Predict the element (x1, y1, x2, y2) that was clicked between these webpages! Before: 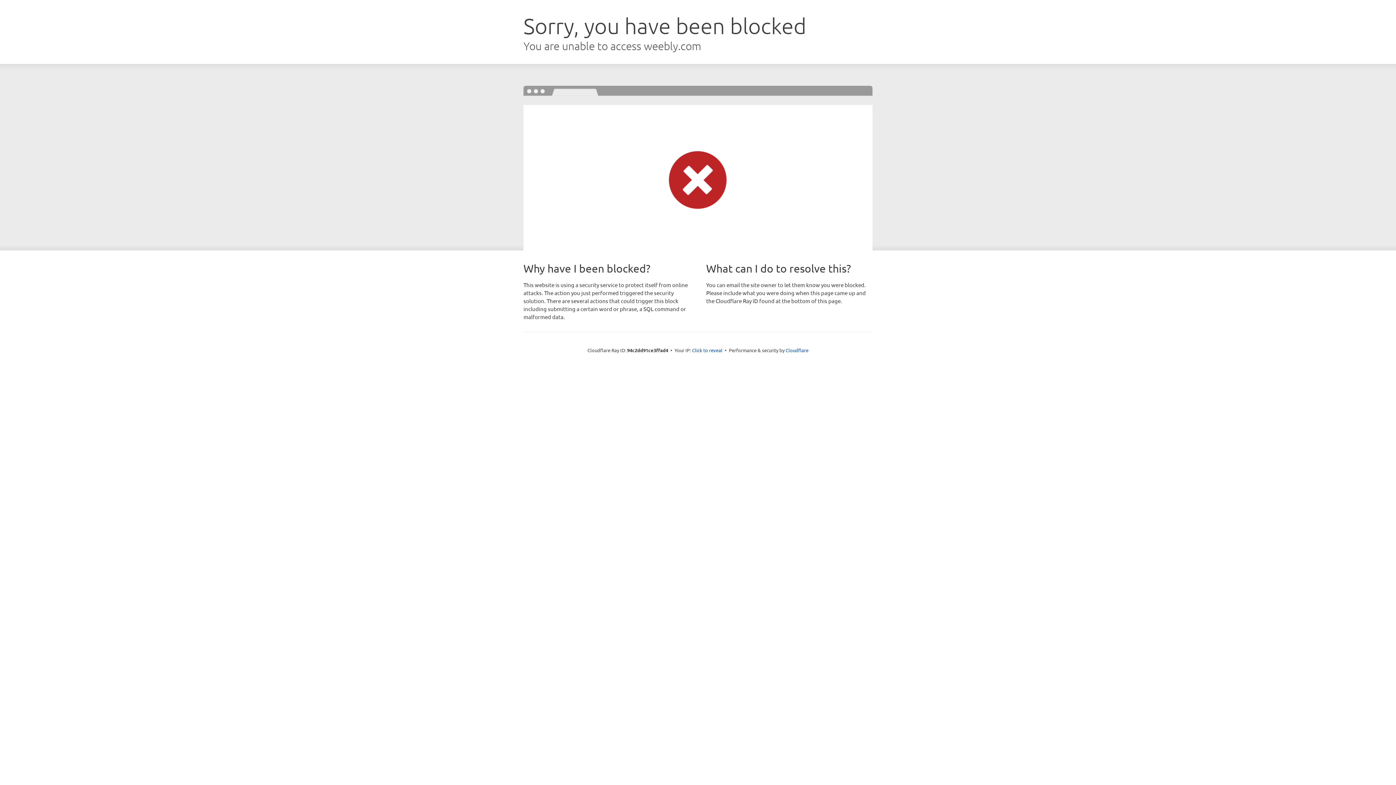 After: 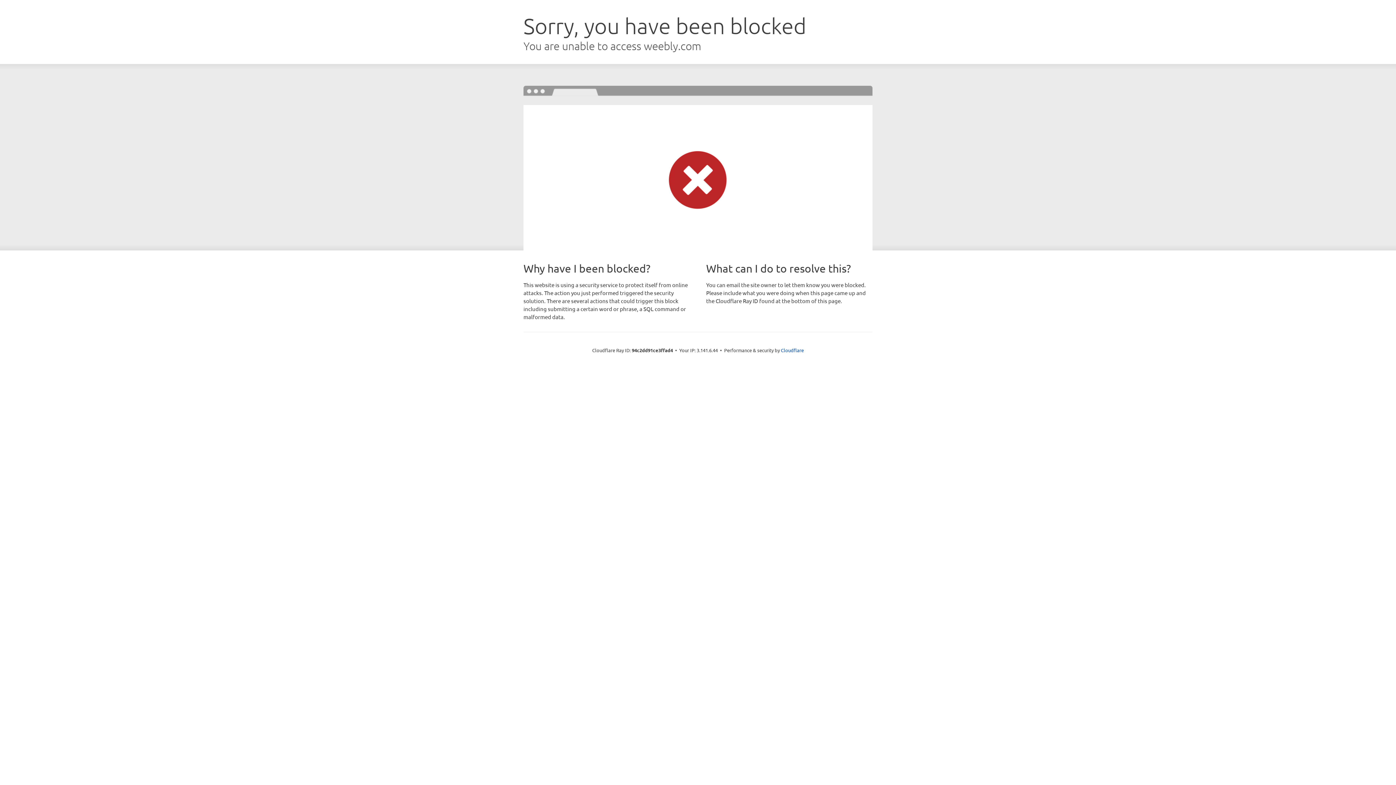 Action: bbox: (692, 346, 722, 353) label: Click to reveal